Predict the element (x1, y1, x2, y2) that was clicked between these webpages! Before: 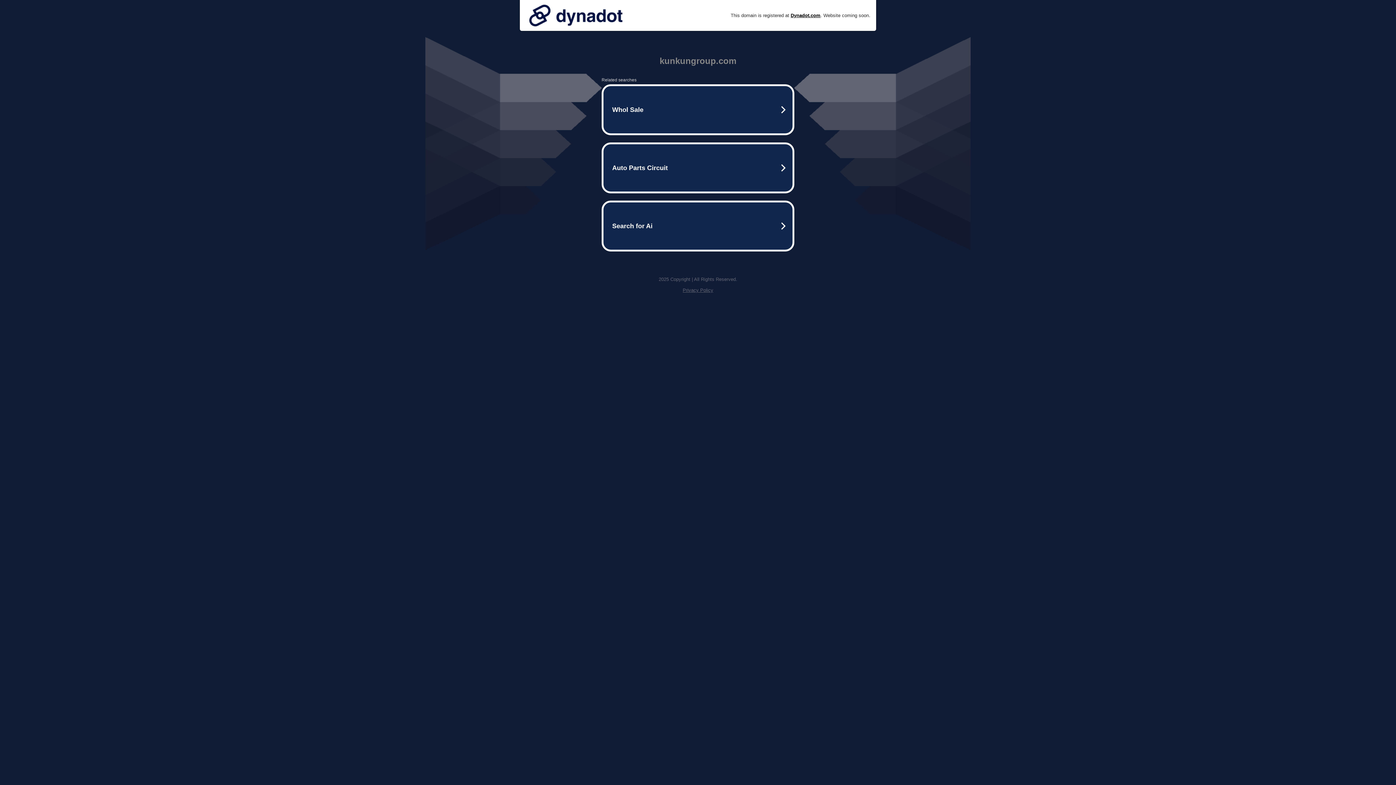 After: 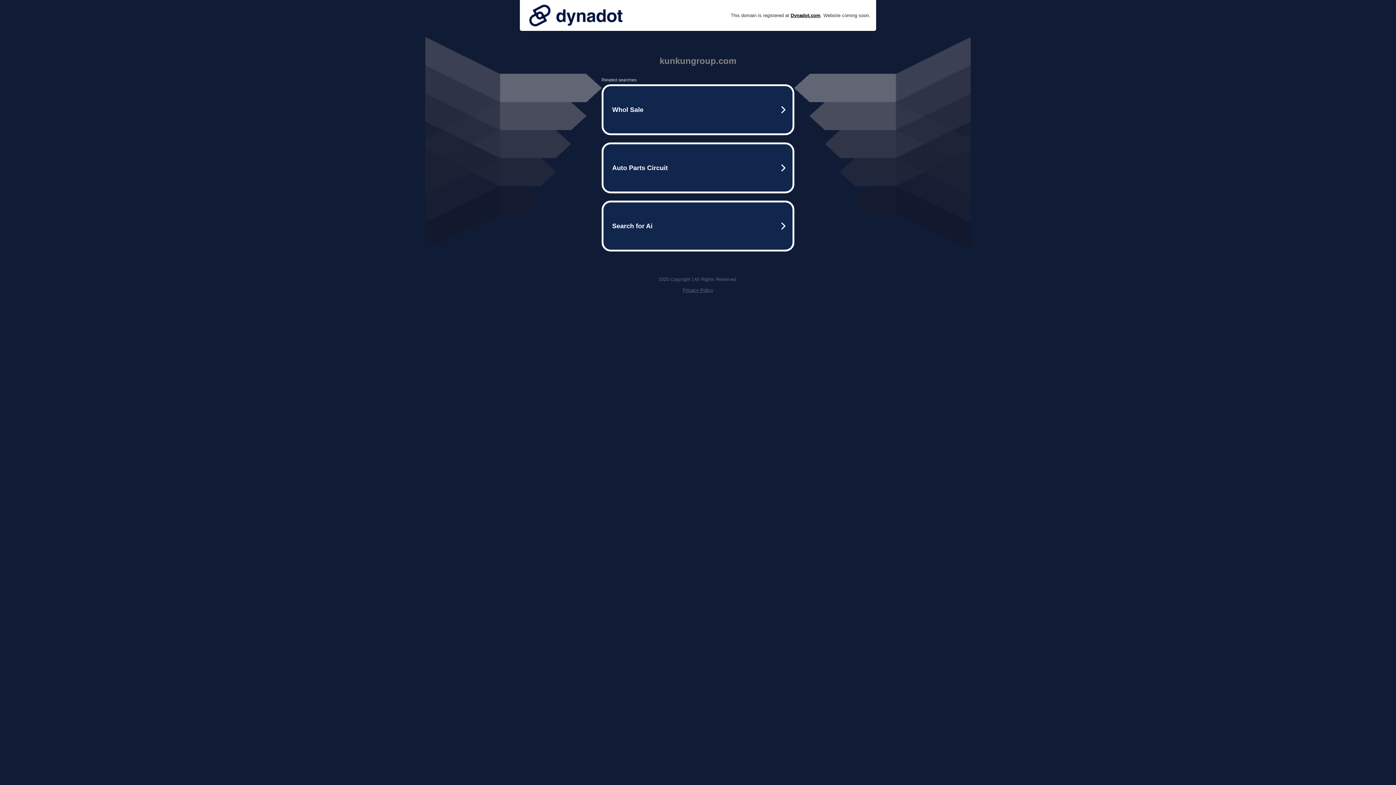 Action: label: Privacy Policy bbox: (682, 287, 713, 293)